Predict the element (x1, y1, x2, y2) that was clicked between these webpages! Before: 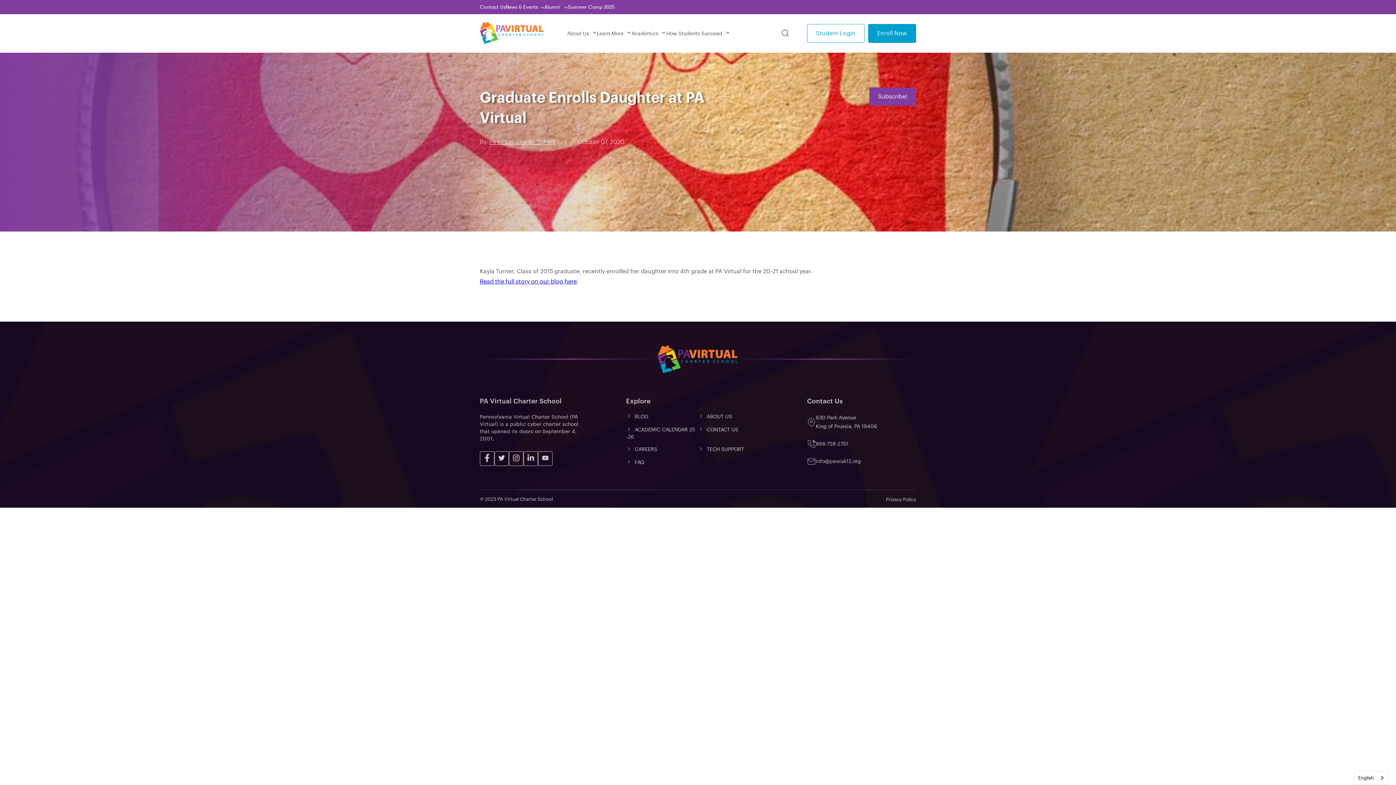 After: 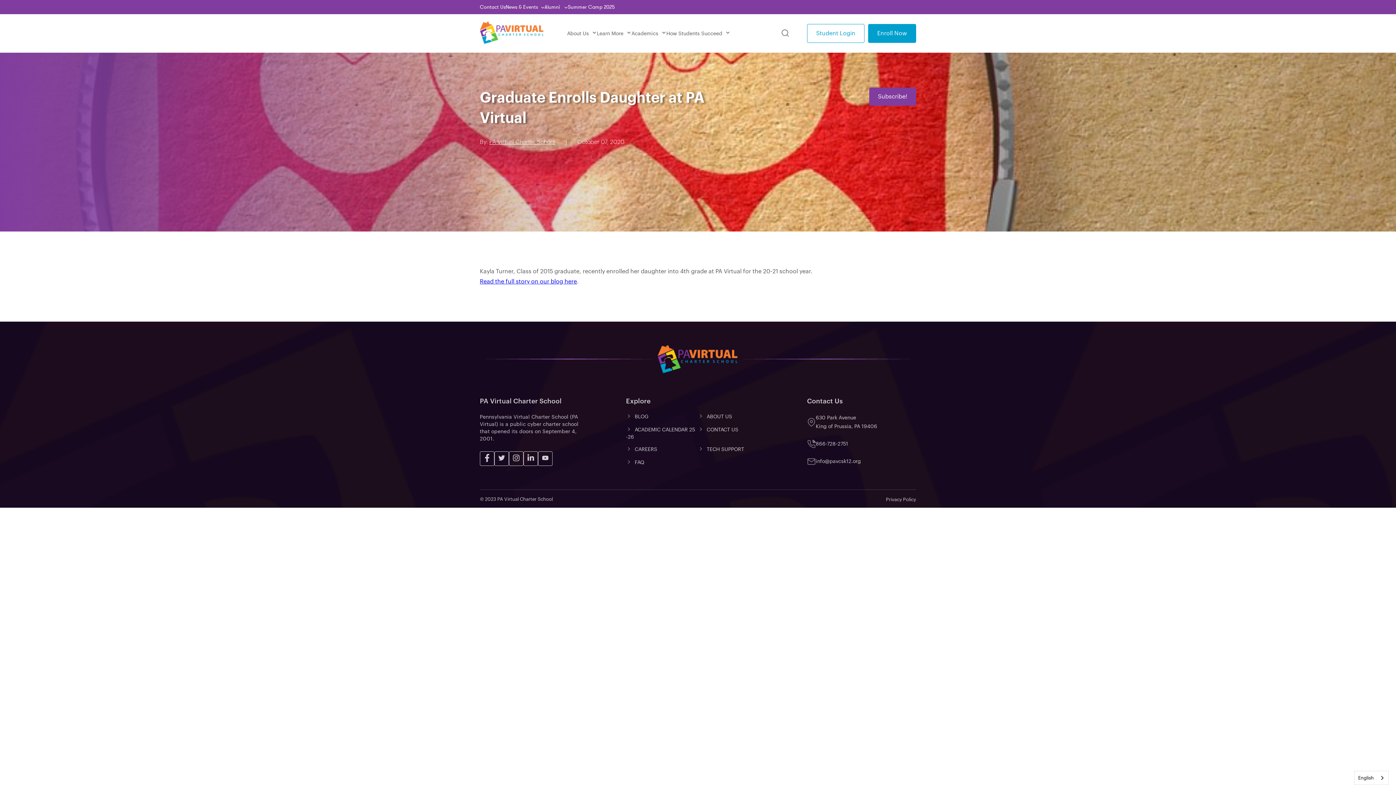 Action: label: TECH SUPPORT bbox: (706, 447, 744, 452)